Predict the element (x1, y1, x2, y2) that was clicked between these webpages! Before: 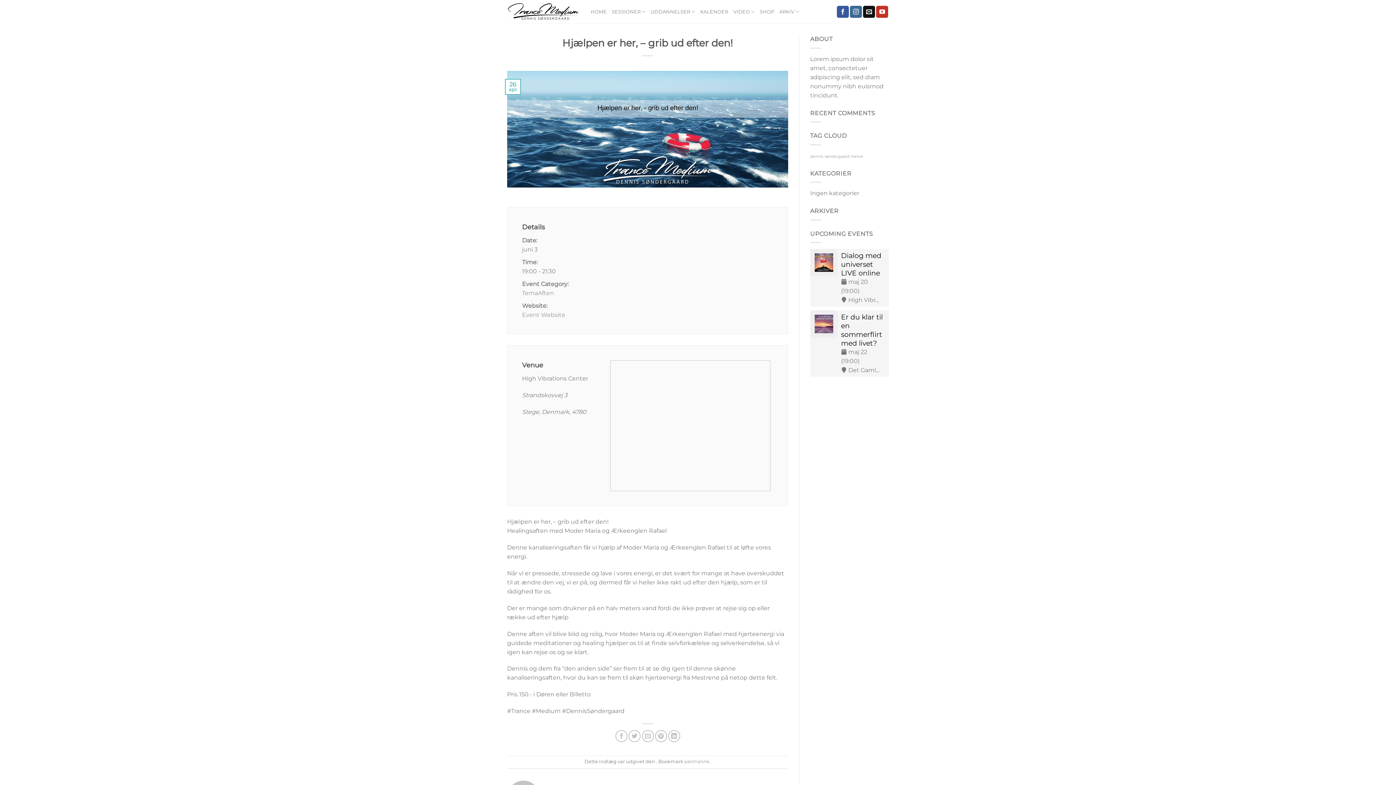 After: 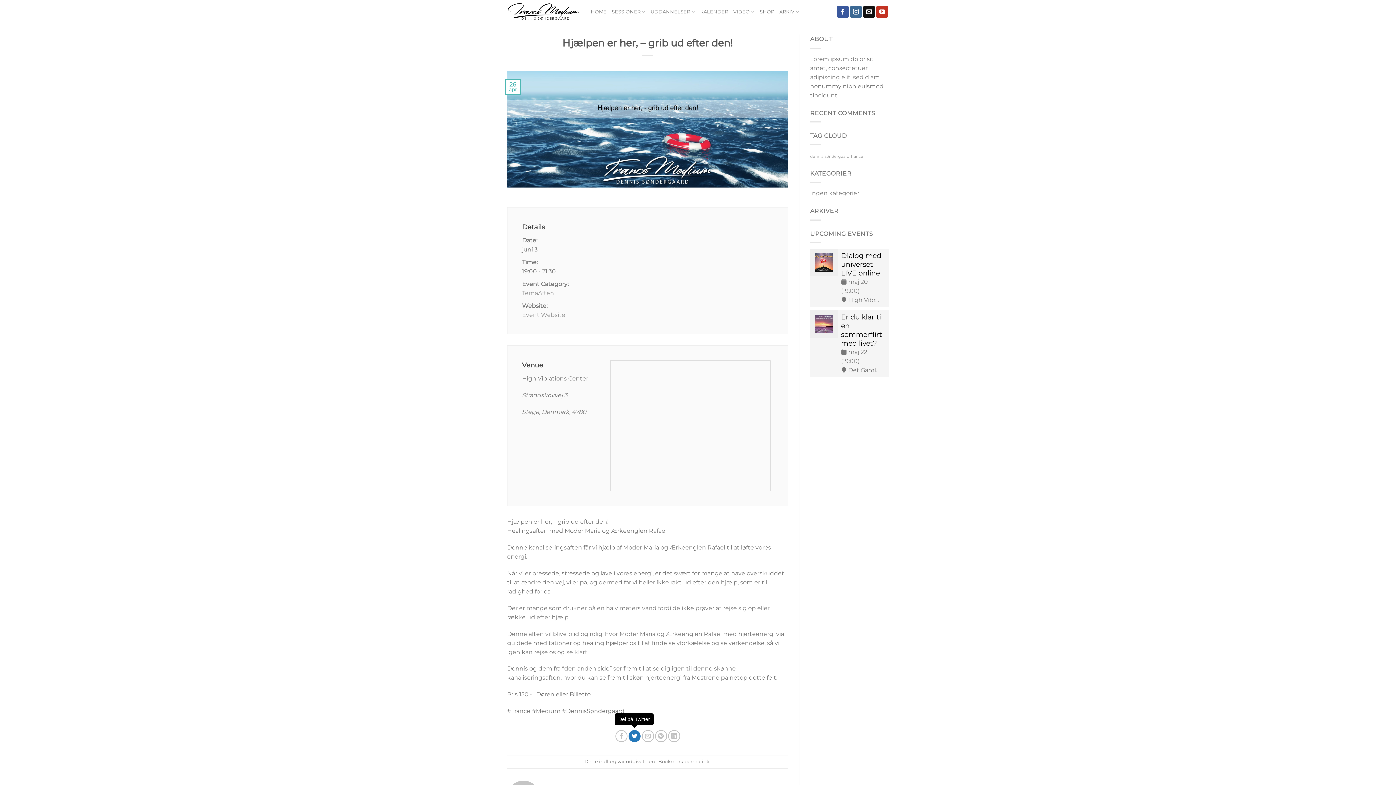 Action: bbox: (628, 730, 640, 742) label: Del på Twitter